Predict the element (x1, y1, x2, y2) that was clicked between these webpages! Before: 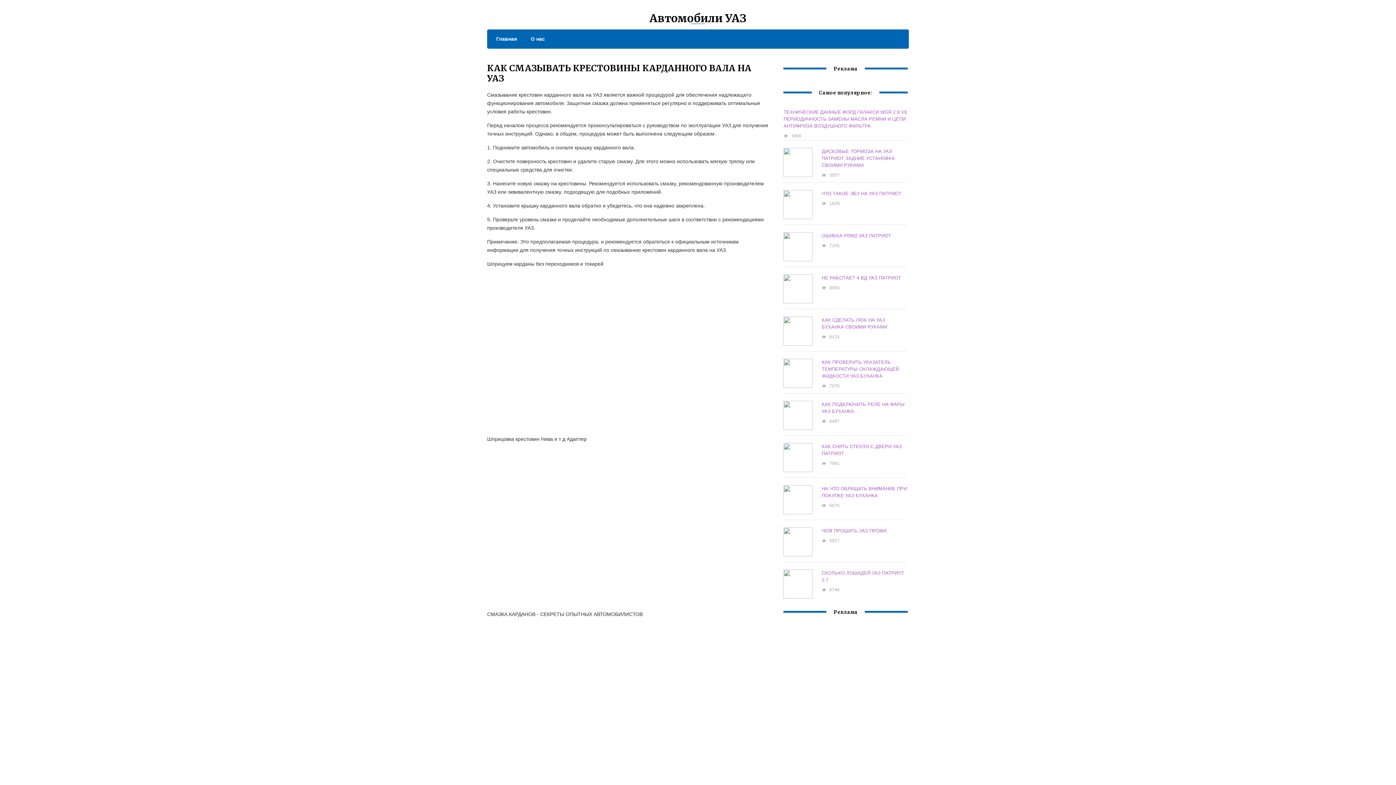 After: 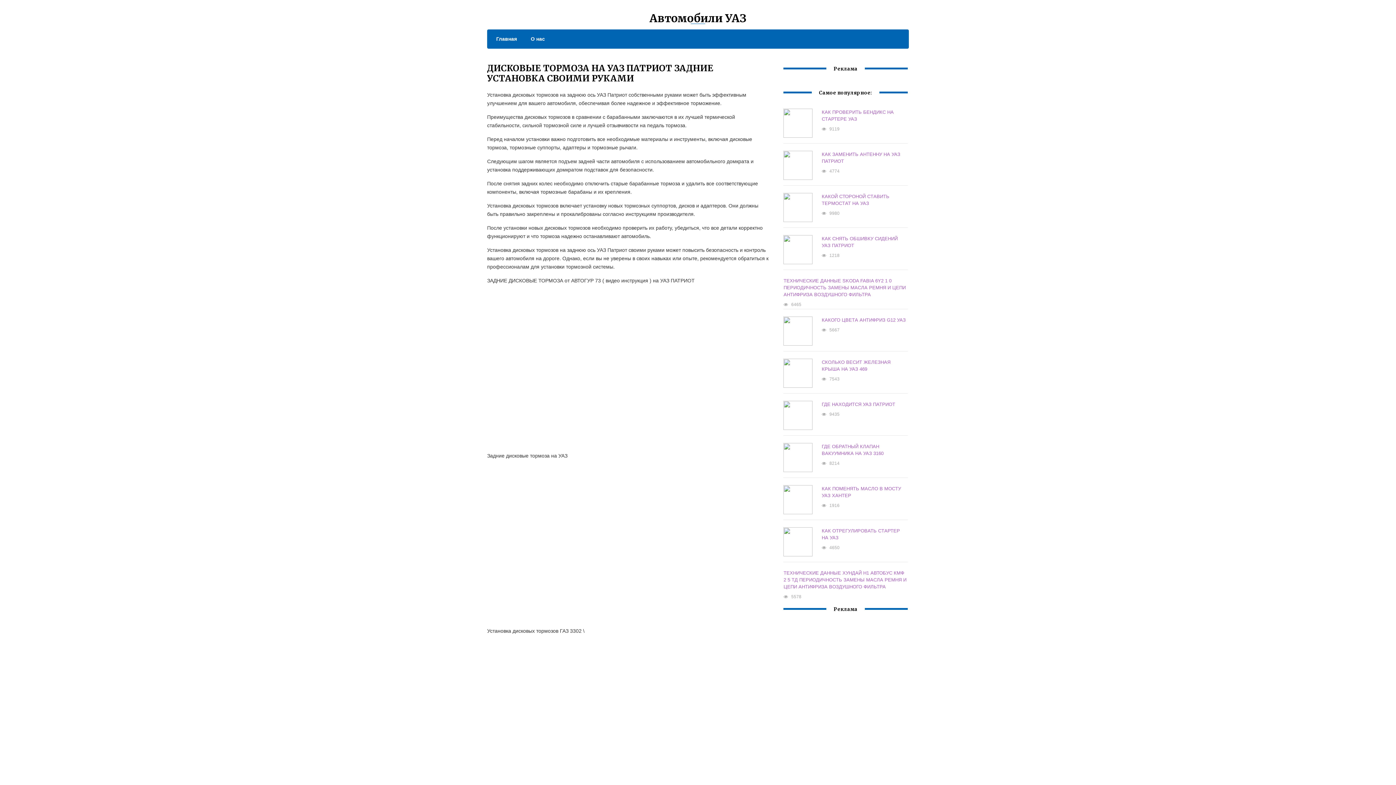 Action: bbox: (821, 148, 895, 168) label: ДИСКОВЫЕ ТОРМОЗА НА УАЗ ПАТРИОТ ЗАДНИЕ УСТАНОВКА СВОИМИ РУКАМИ